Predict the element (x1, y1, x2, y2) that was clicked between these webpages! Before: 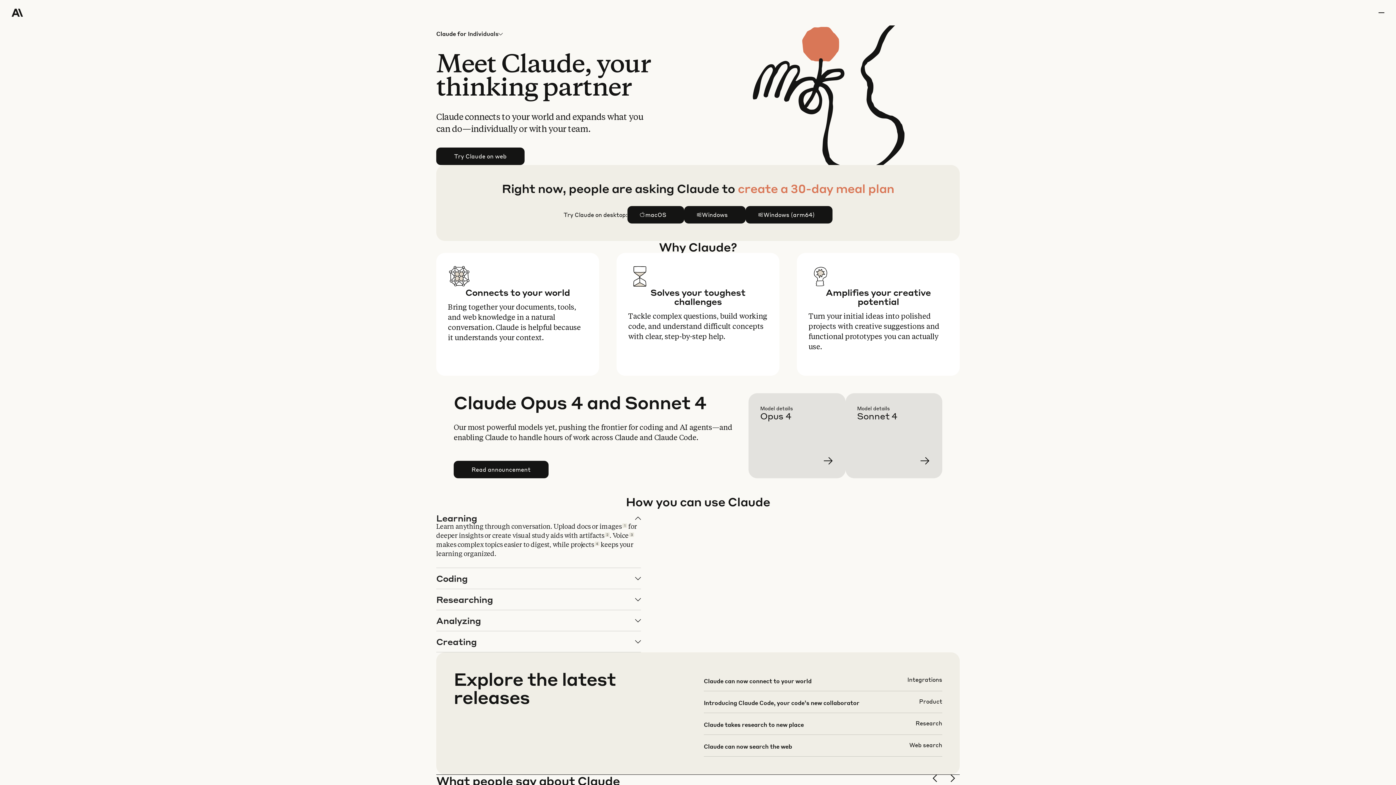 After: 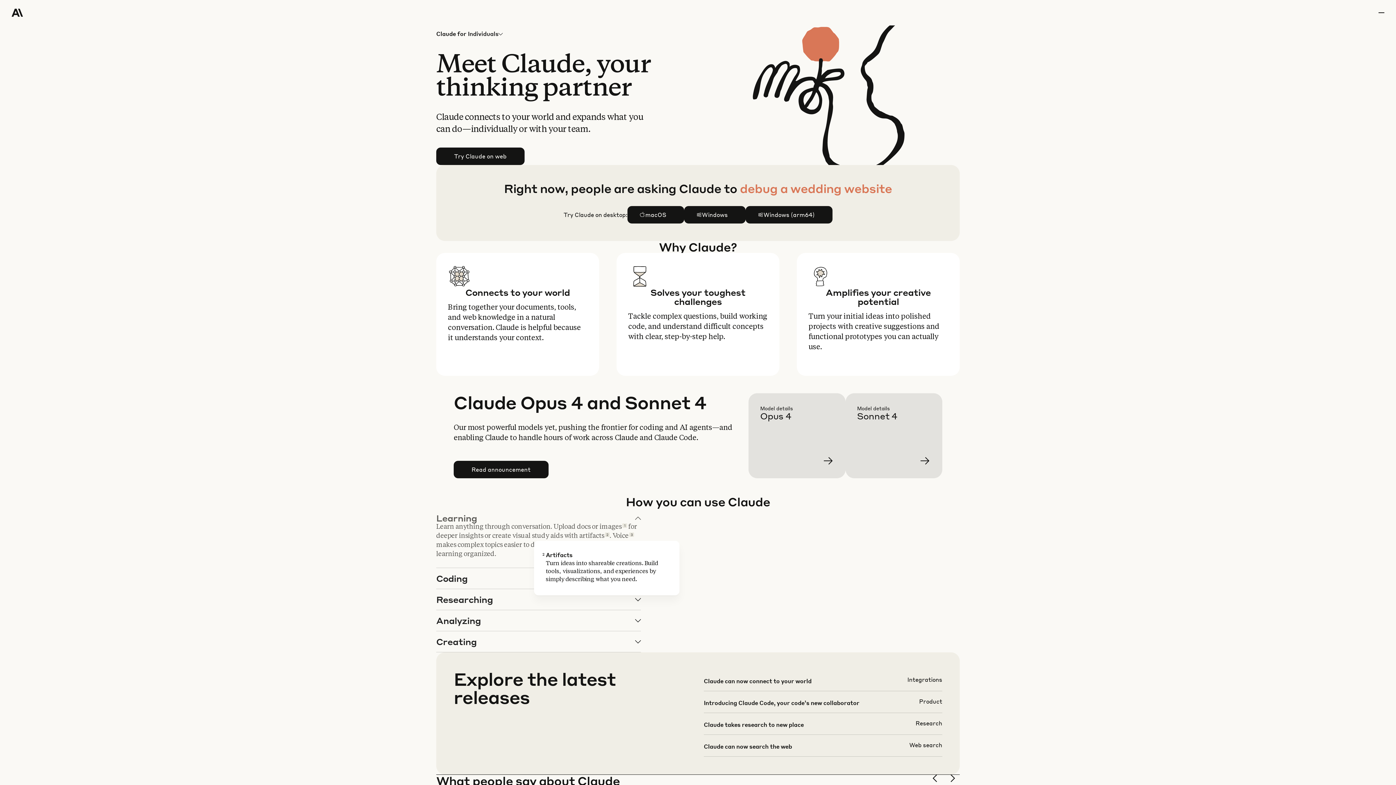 Action: bbox: (605, 532, 609, 537) label: 2